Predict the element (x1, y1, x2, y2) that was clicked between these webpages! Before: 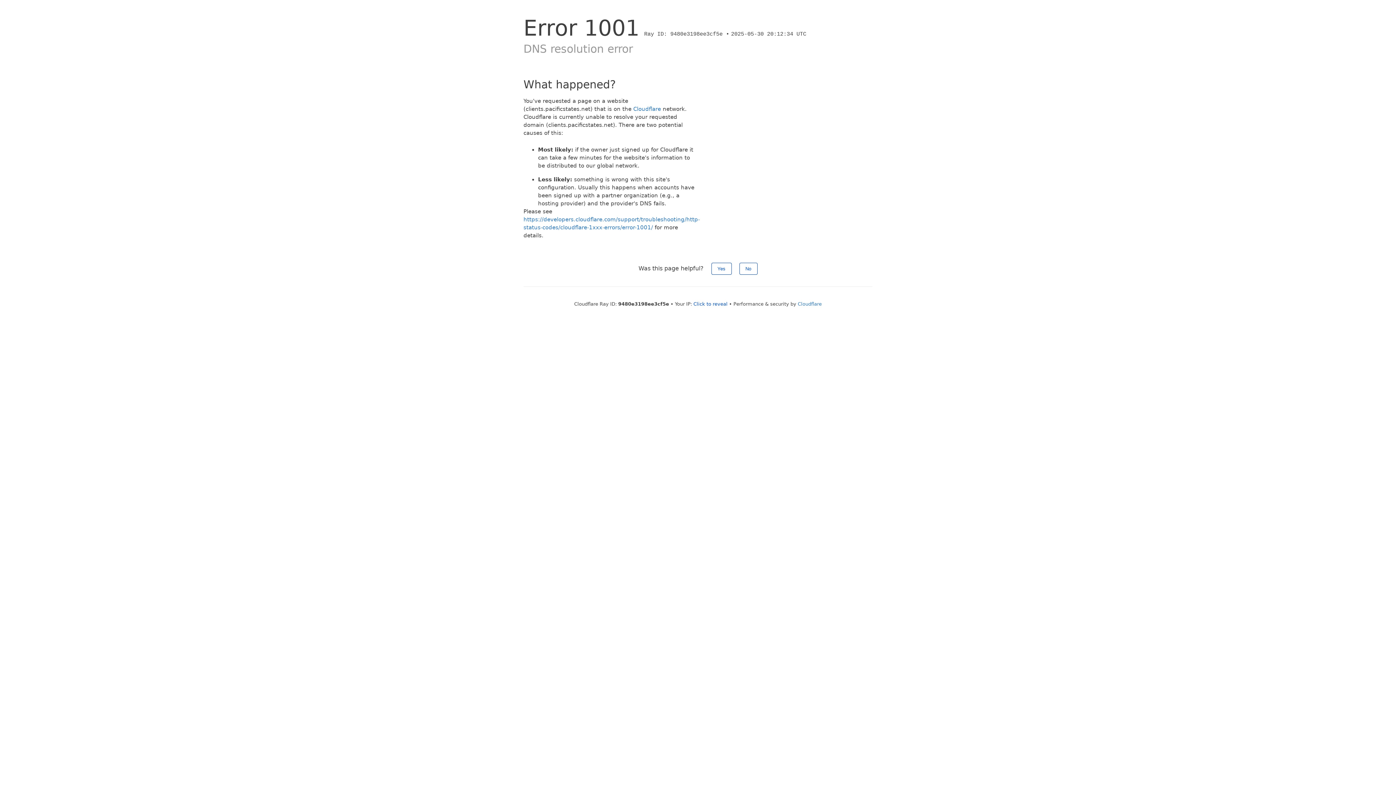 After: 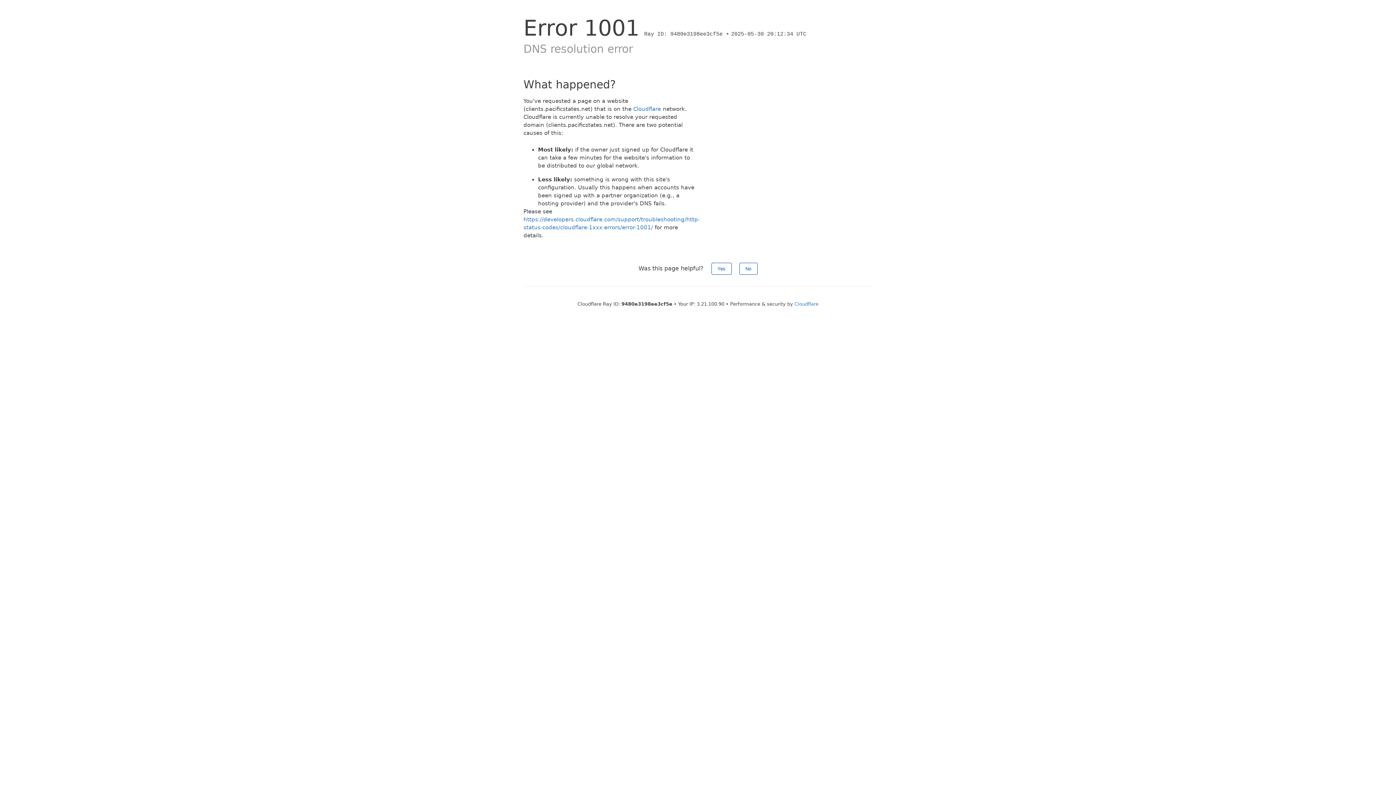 Action: label: Click to reveal bbox: (693, 301, 727, 306)